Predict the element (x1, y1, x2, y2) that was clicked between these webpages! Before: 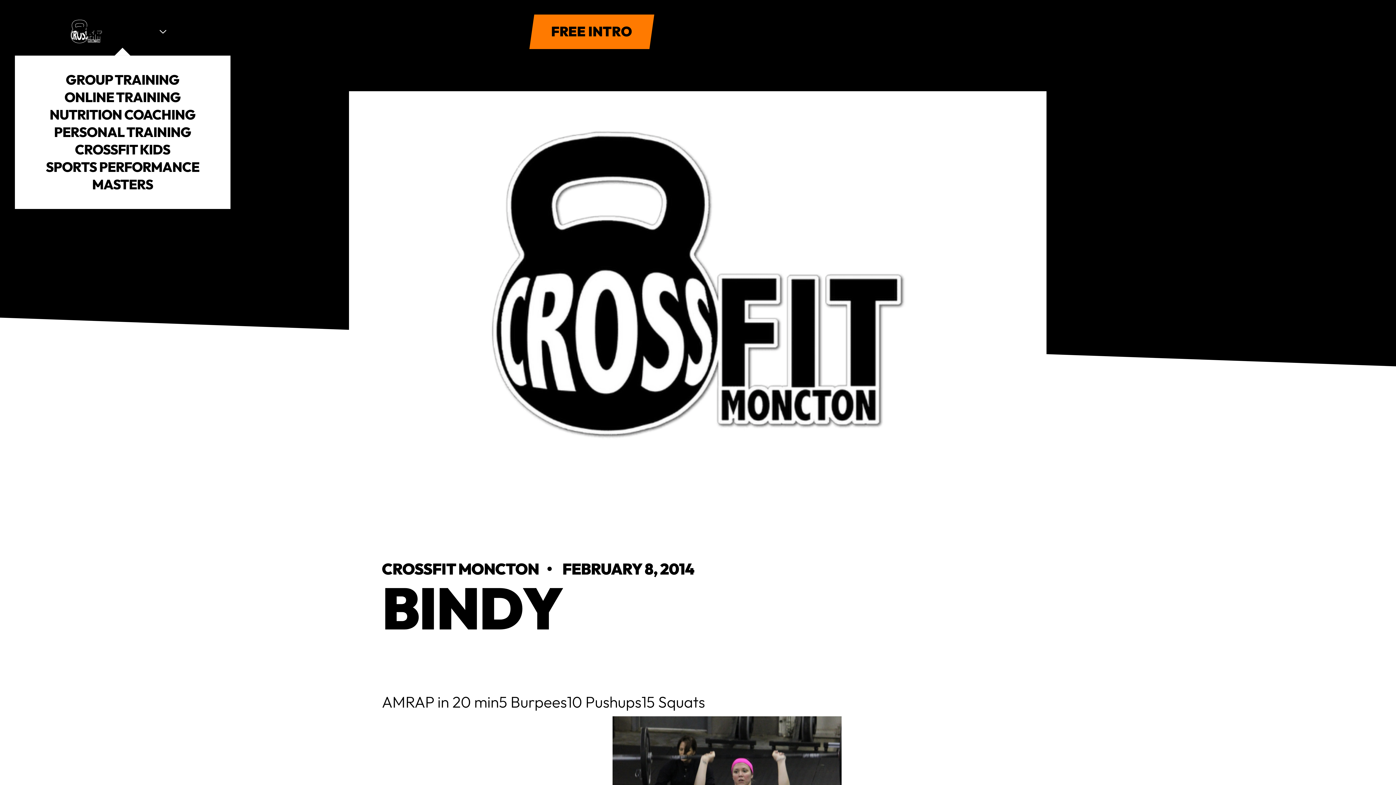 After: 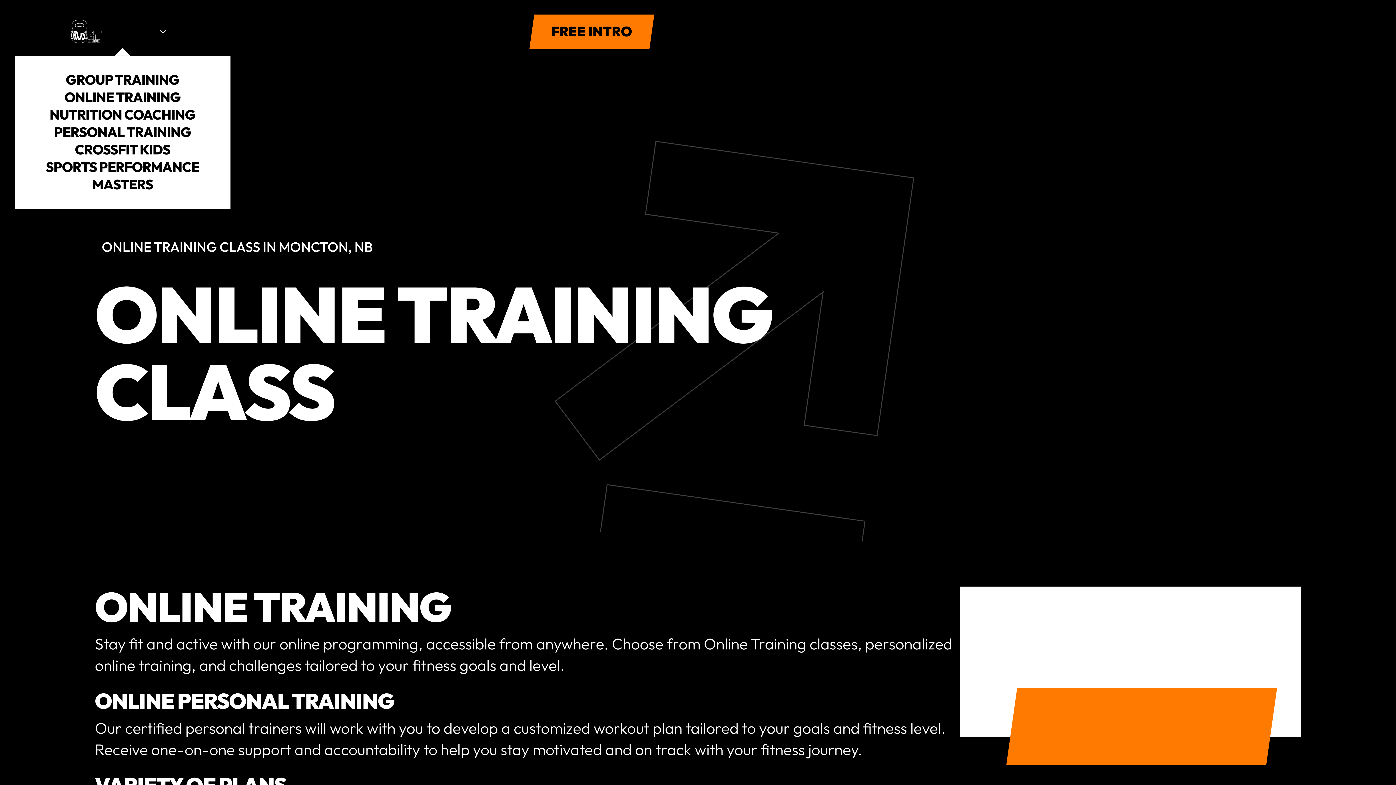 Action: label: ONLINE TRAINING bbox: (64, 88, 180, 106)